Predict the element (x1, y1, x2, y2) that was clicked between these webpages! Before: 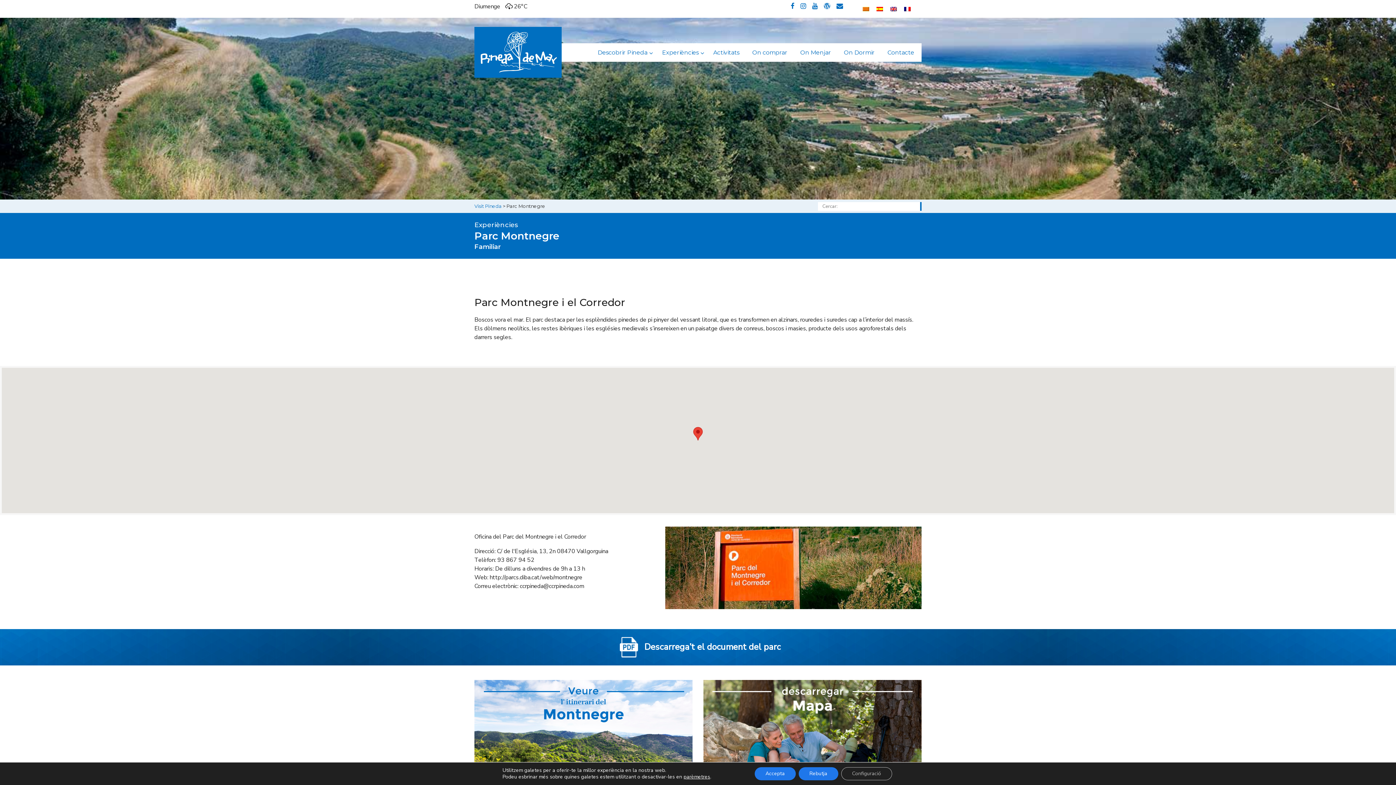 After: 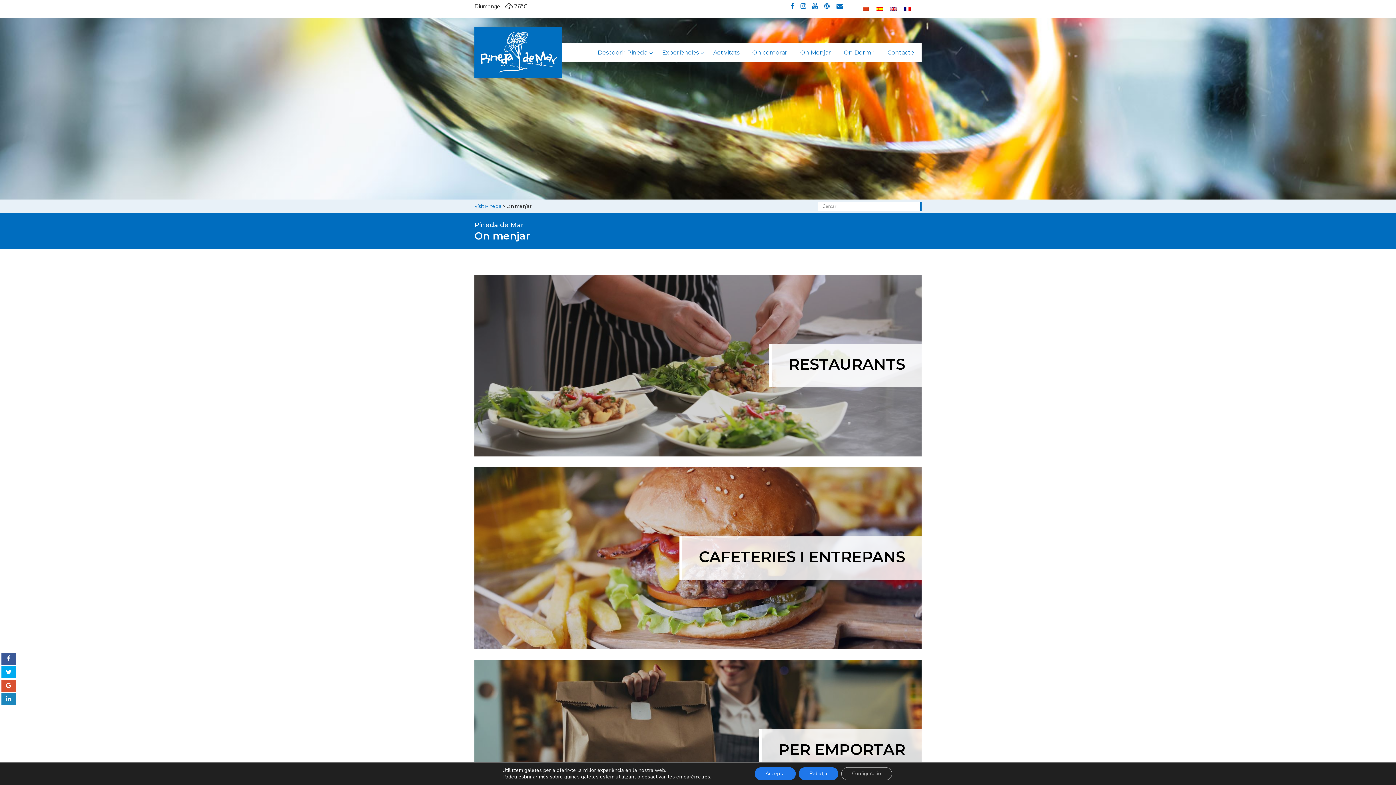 Action: label: On Menjar bbox: (794, 43, 838, 61)